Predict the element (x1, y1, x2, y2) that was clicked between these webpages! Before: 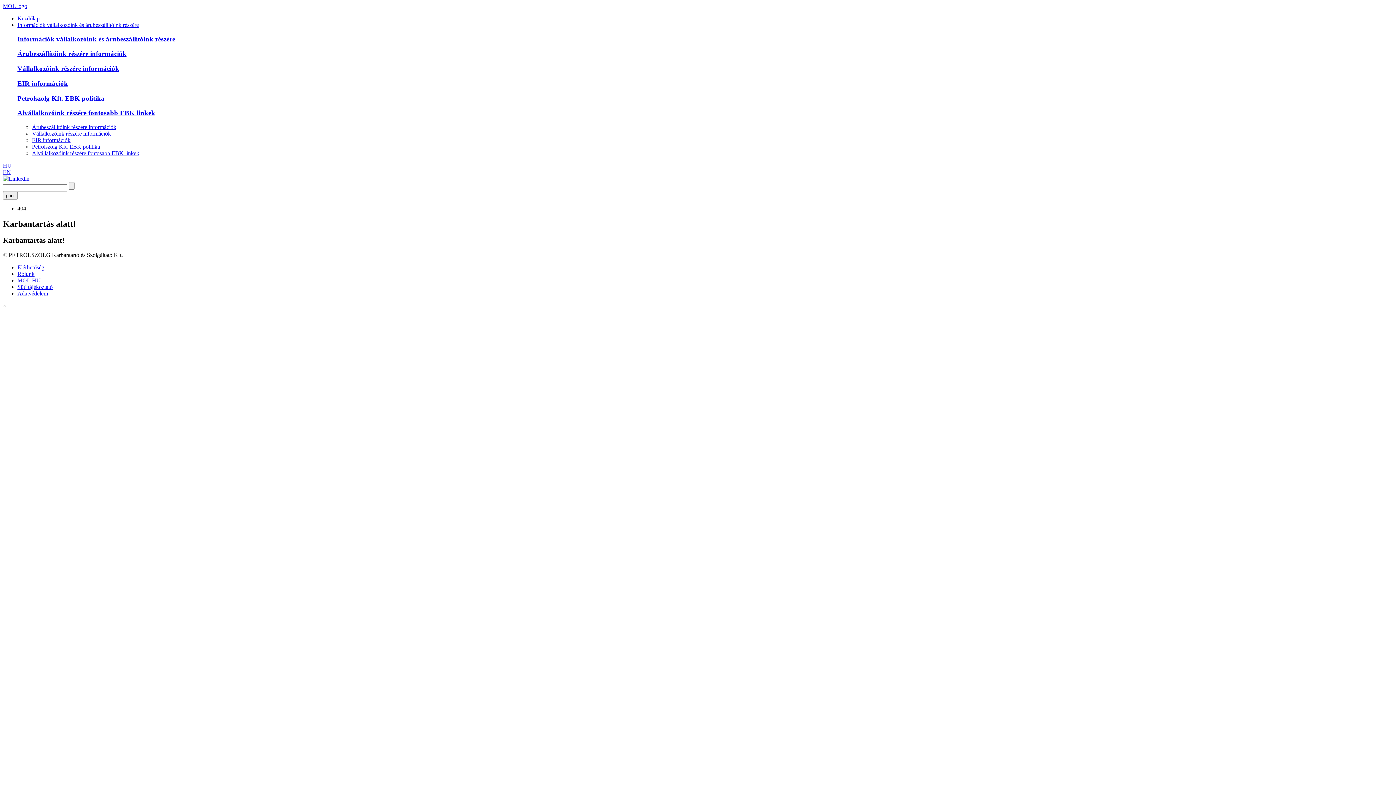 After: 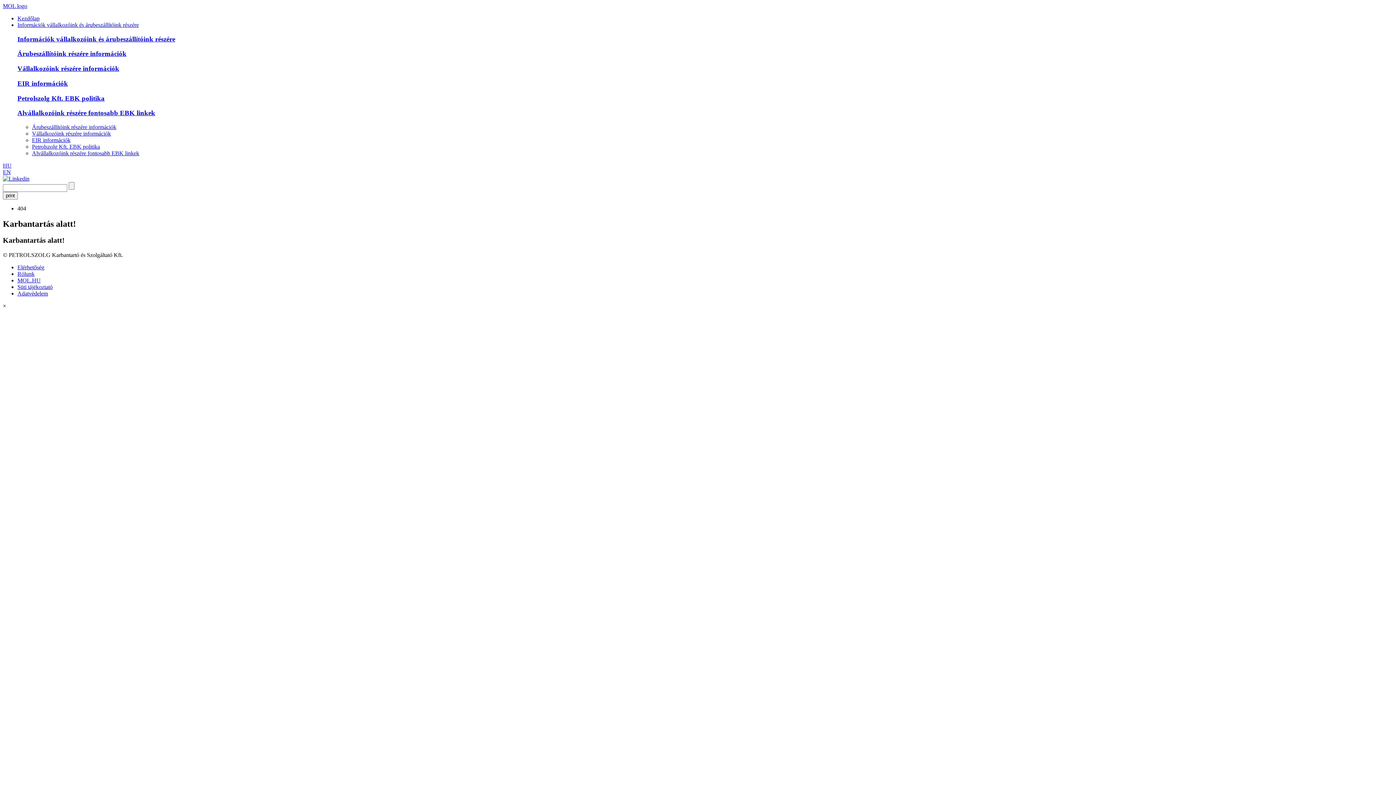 Action: bbox: (17, 109, 1393, 117) label: Alvállalkozóink részére fontosabb EBK linkek